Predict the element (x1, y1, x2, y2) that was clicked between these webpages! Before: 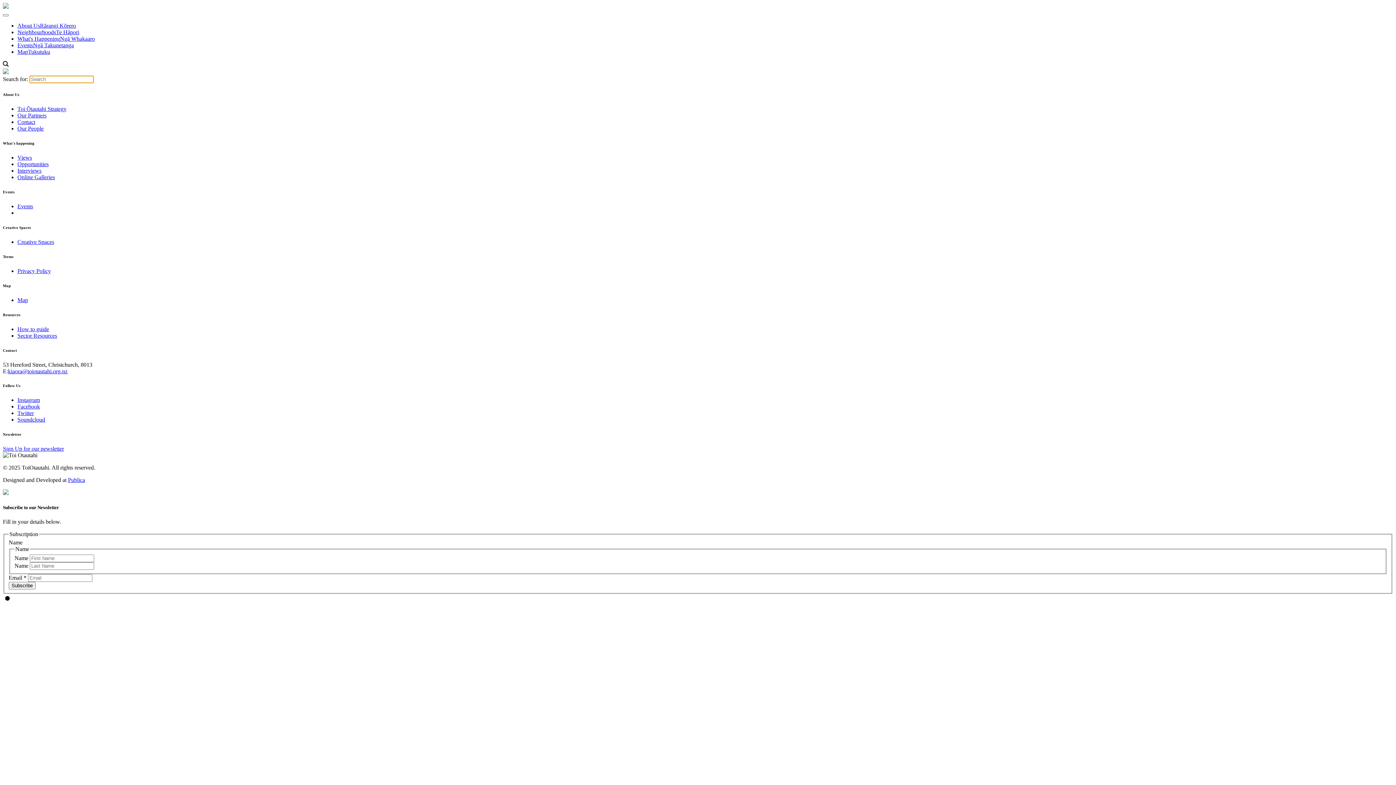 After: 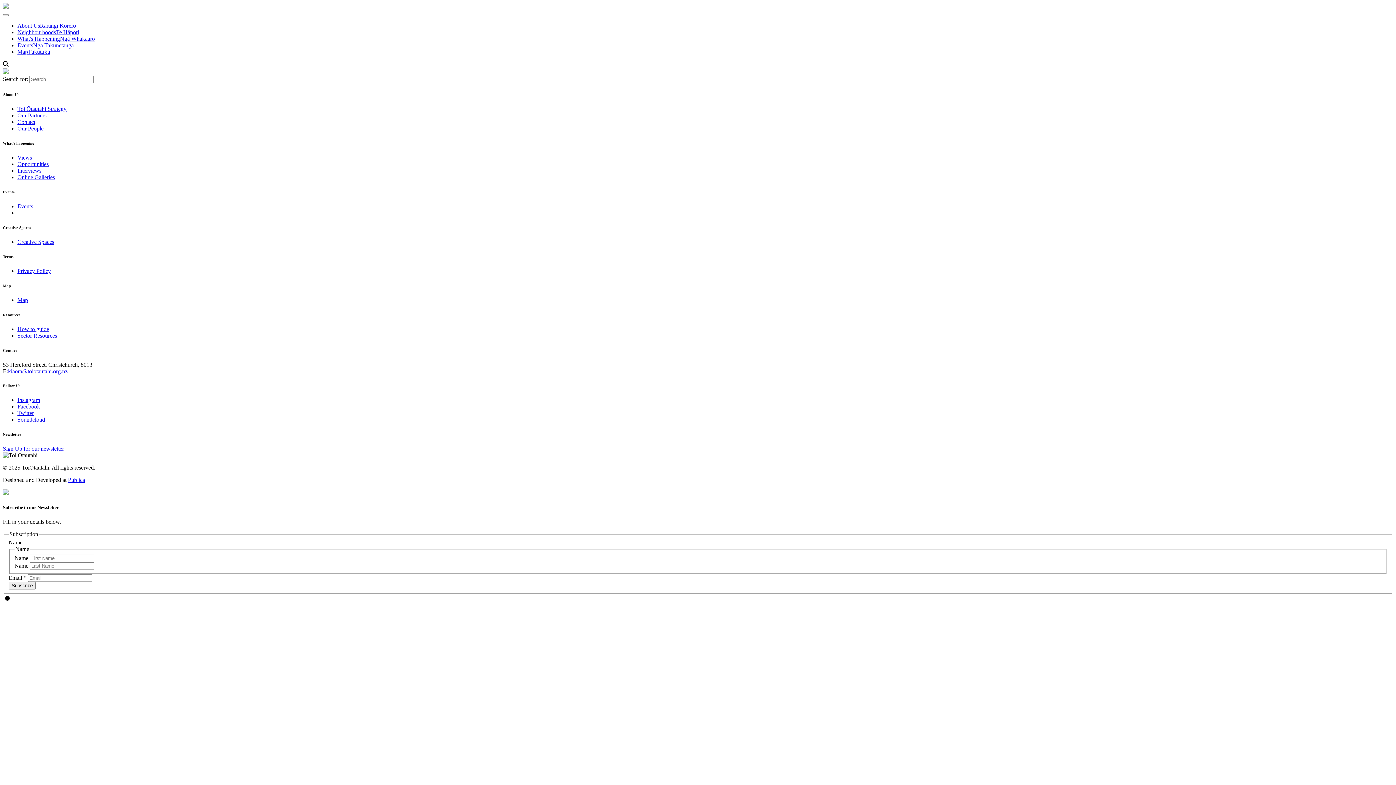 Action: label: Opportunities bbox: (17, 161, 48, 167)